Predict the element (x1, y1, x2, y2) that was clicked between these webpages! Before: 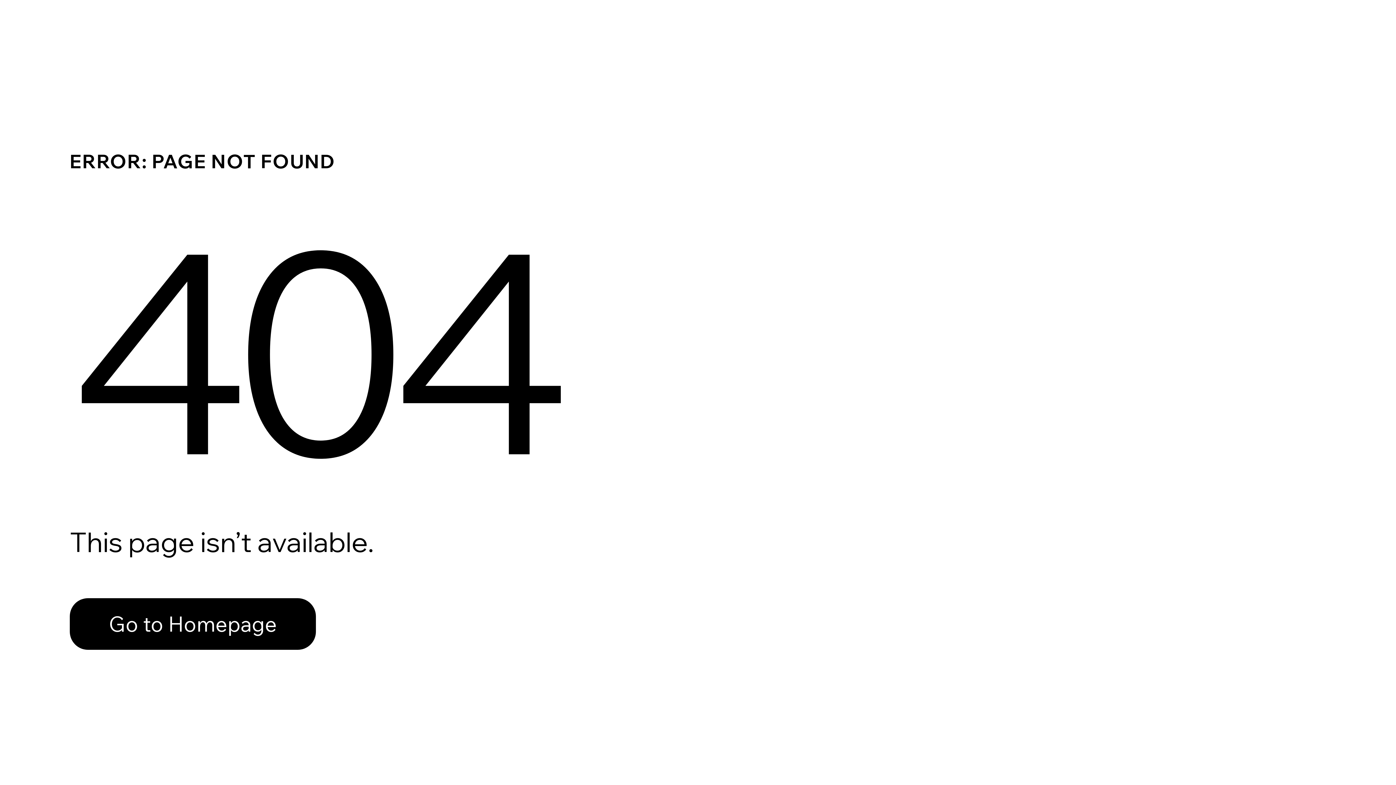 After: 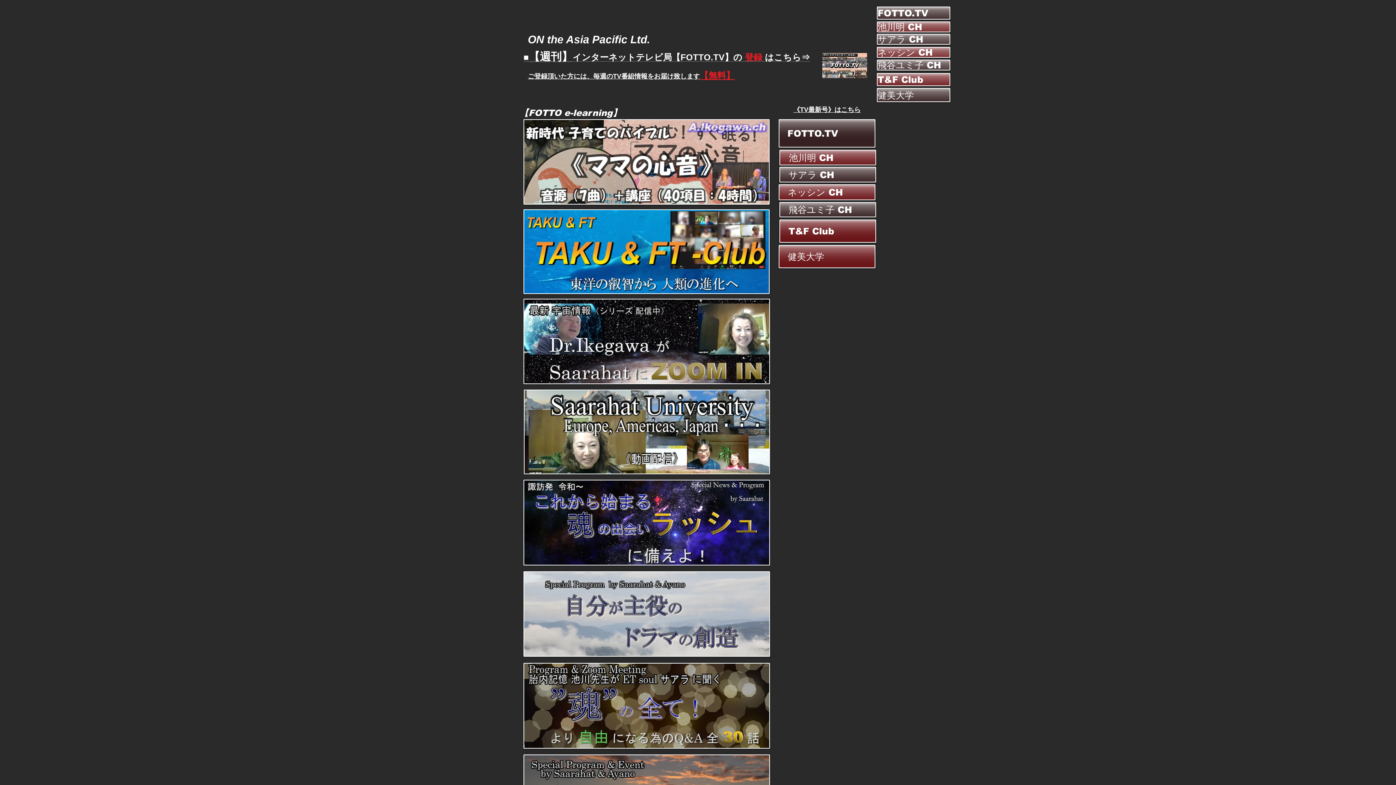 Action: label: Go to Homepage bbox: (69, 582, 768, 659)